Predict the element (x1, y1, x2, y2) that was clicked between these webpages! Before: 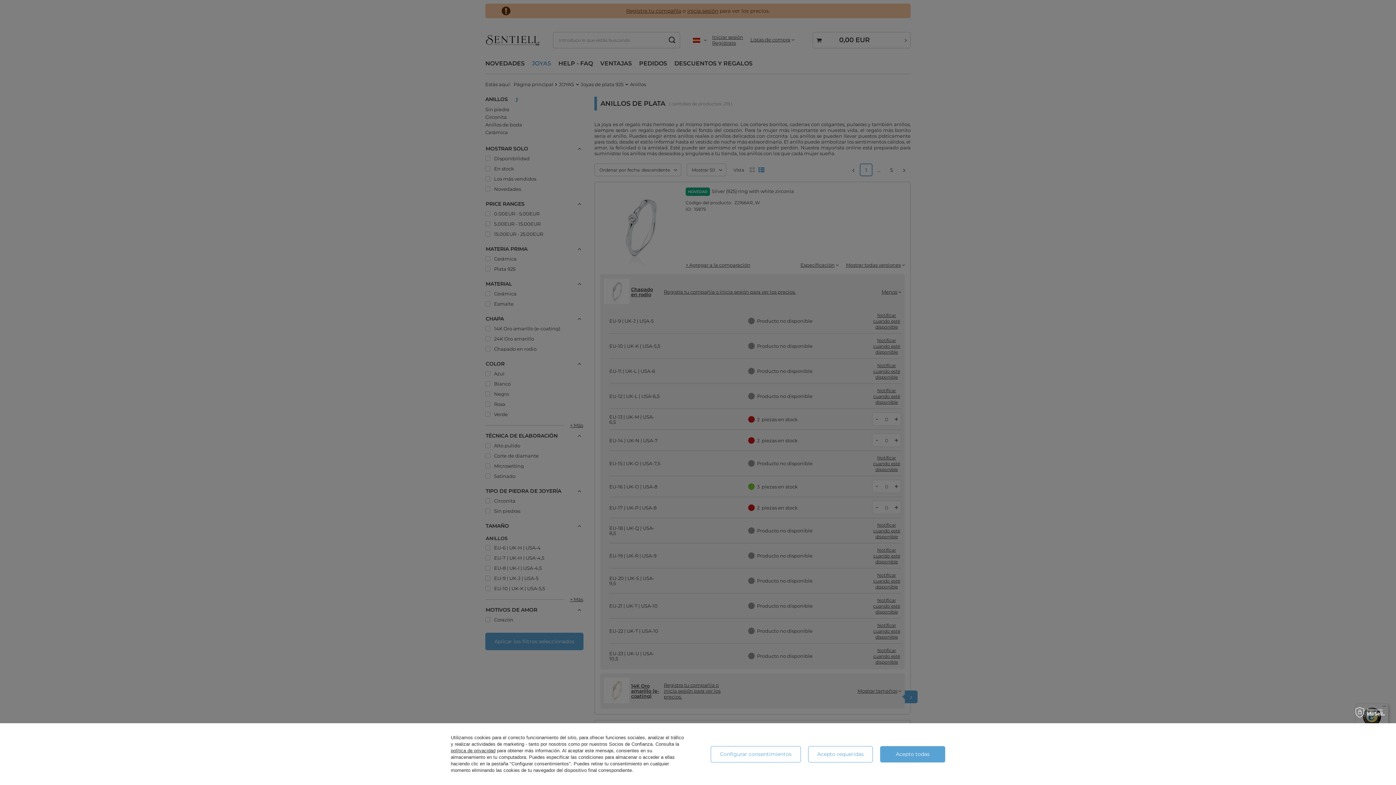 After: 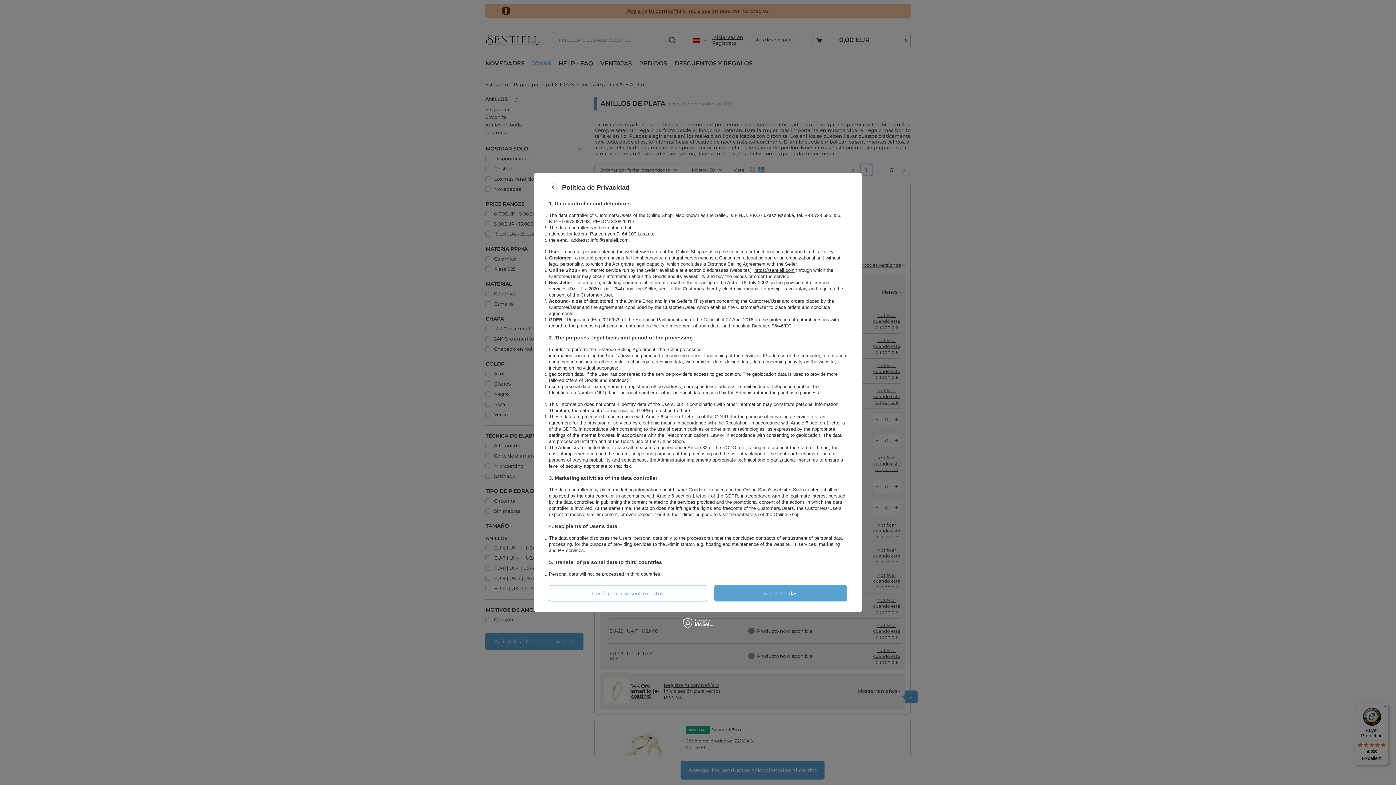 Action: label: política de privacidad bbox: (450, 748, 495, 753)